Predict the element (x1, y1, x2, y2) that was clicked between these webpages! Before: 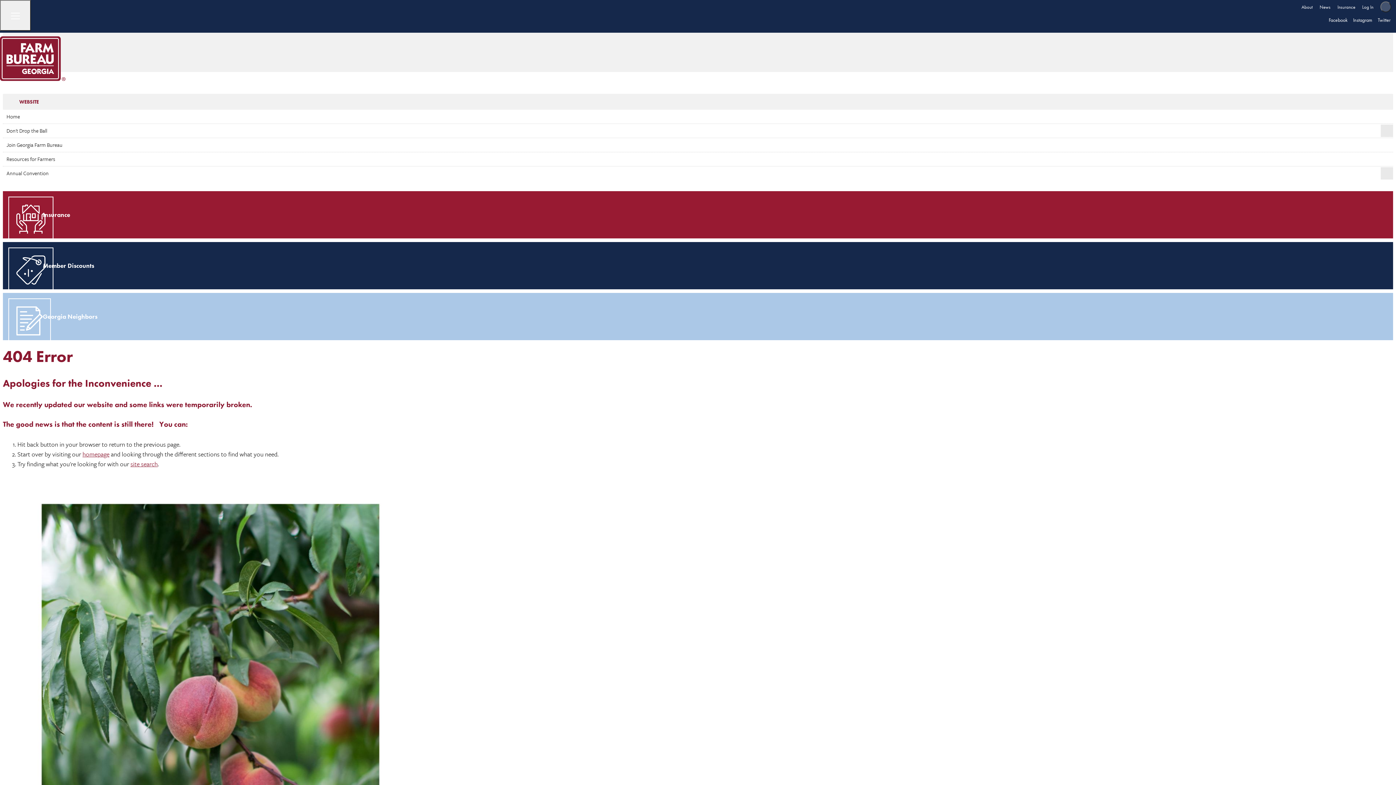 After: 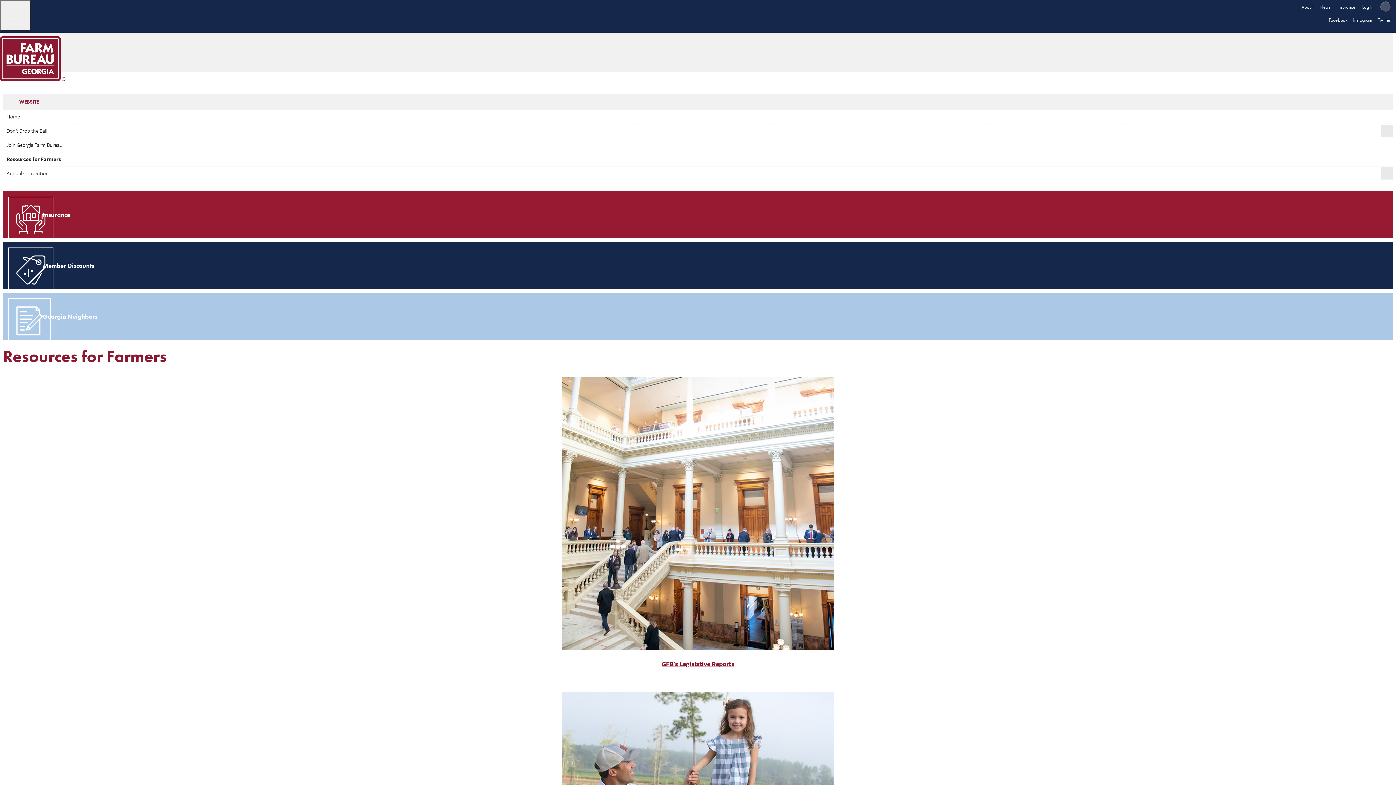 Action: label: Resources for Farmers bbox: (2, 152, 1393, 166)